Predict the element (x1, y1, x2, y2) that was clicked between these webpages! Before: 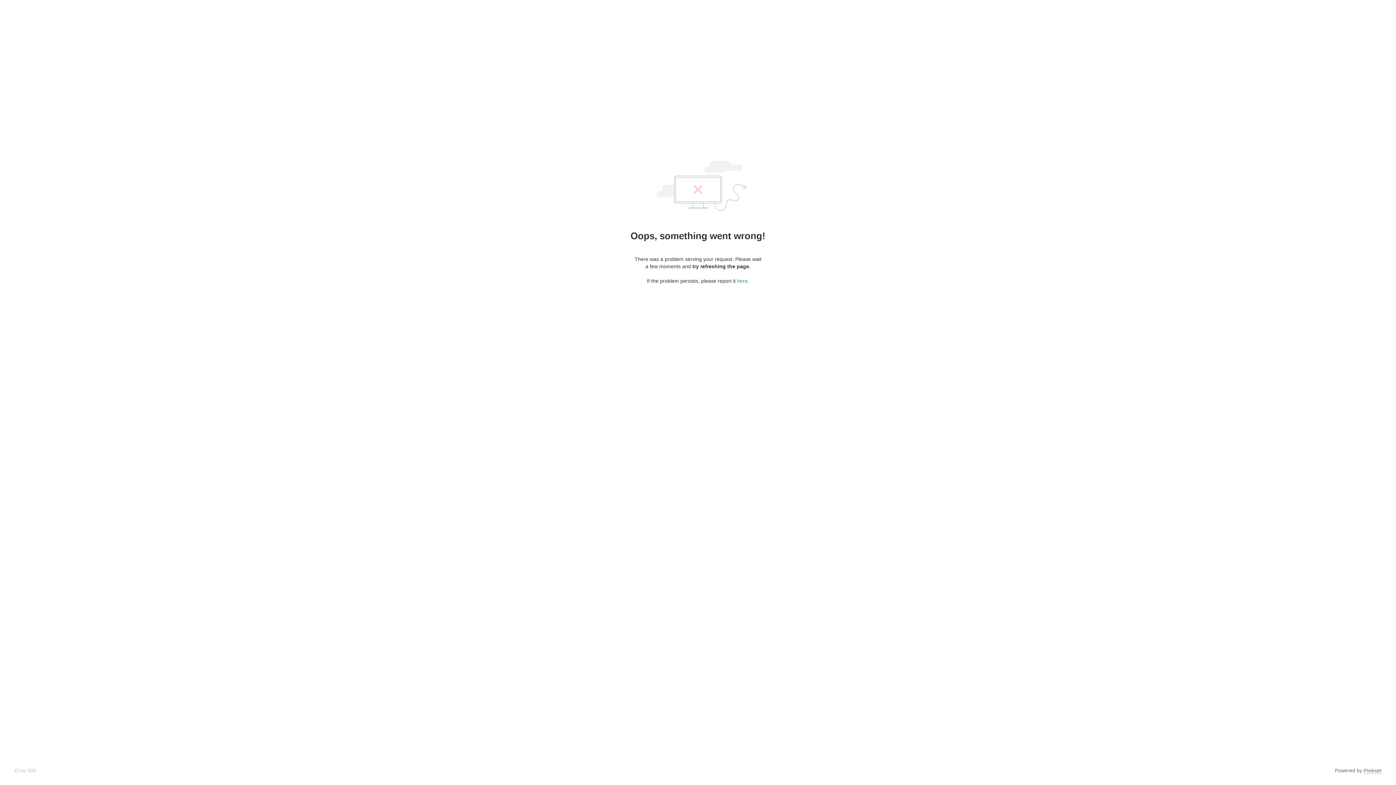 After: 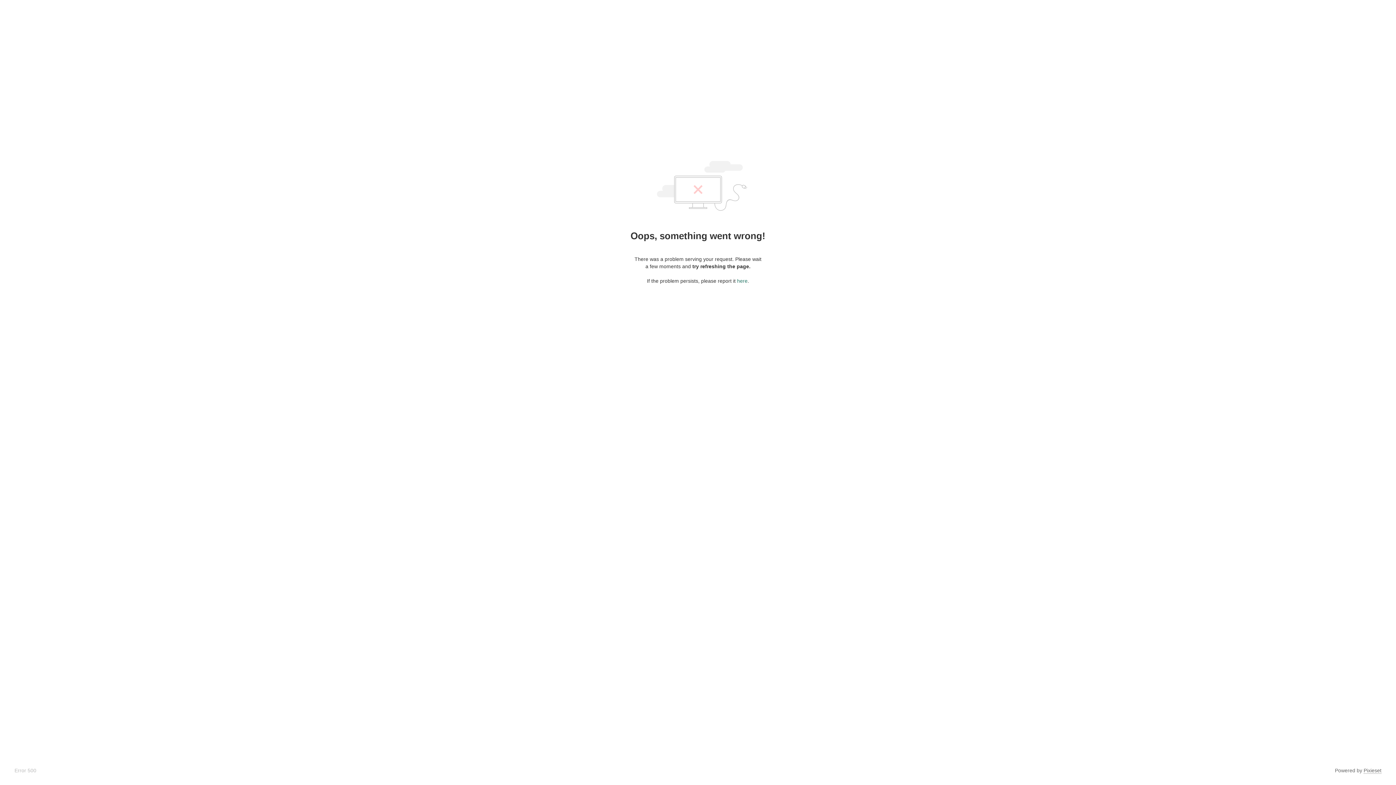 Action: bbox: (737, 278, 747, 284) label: here